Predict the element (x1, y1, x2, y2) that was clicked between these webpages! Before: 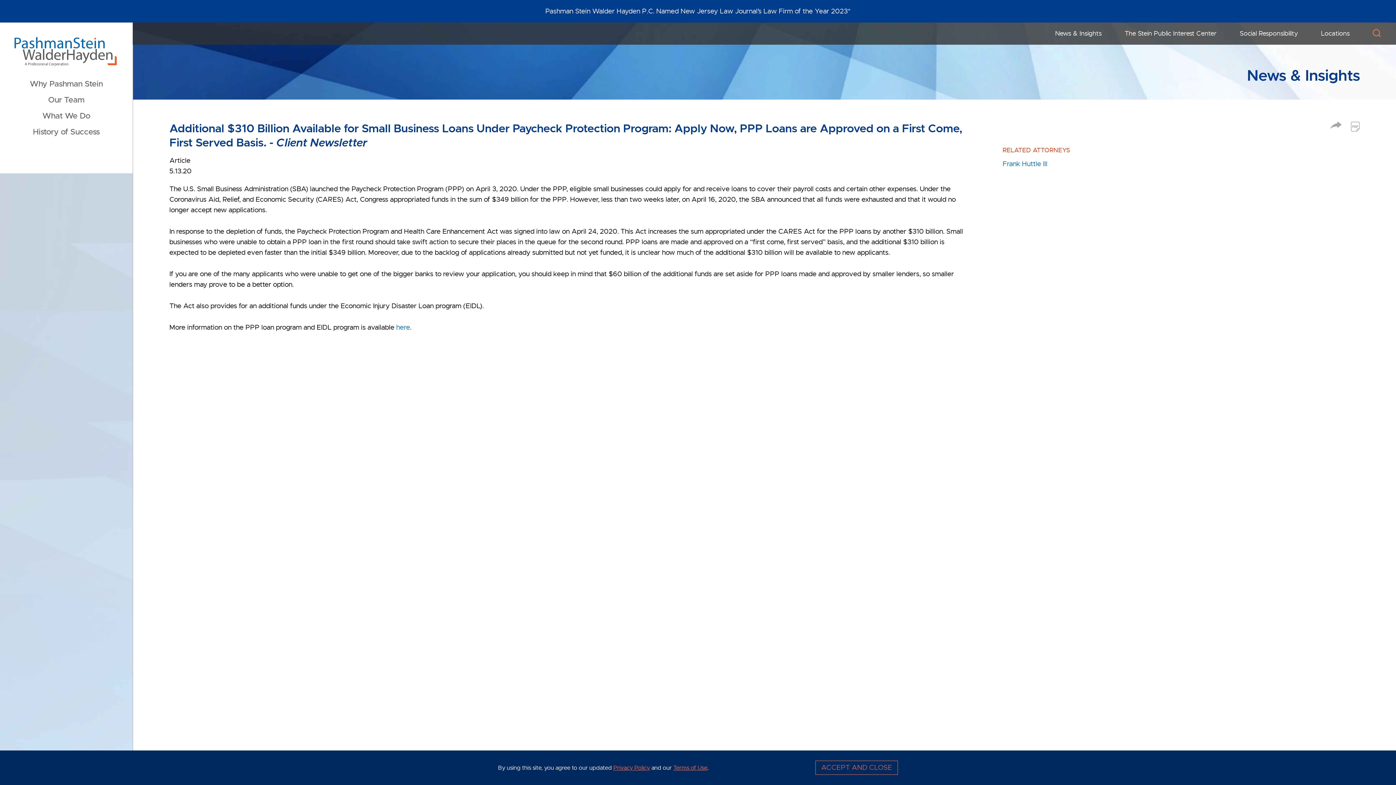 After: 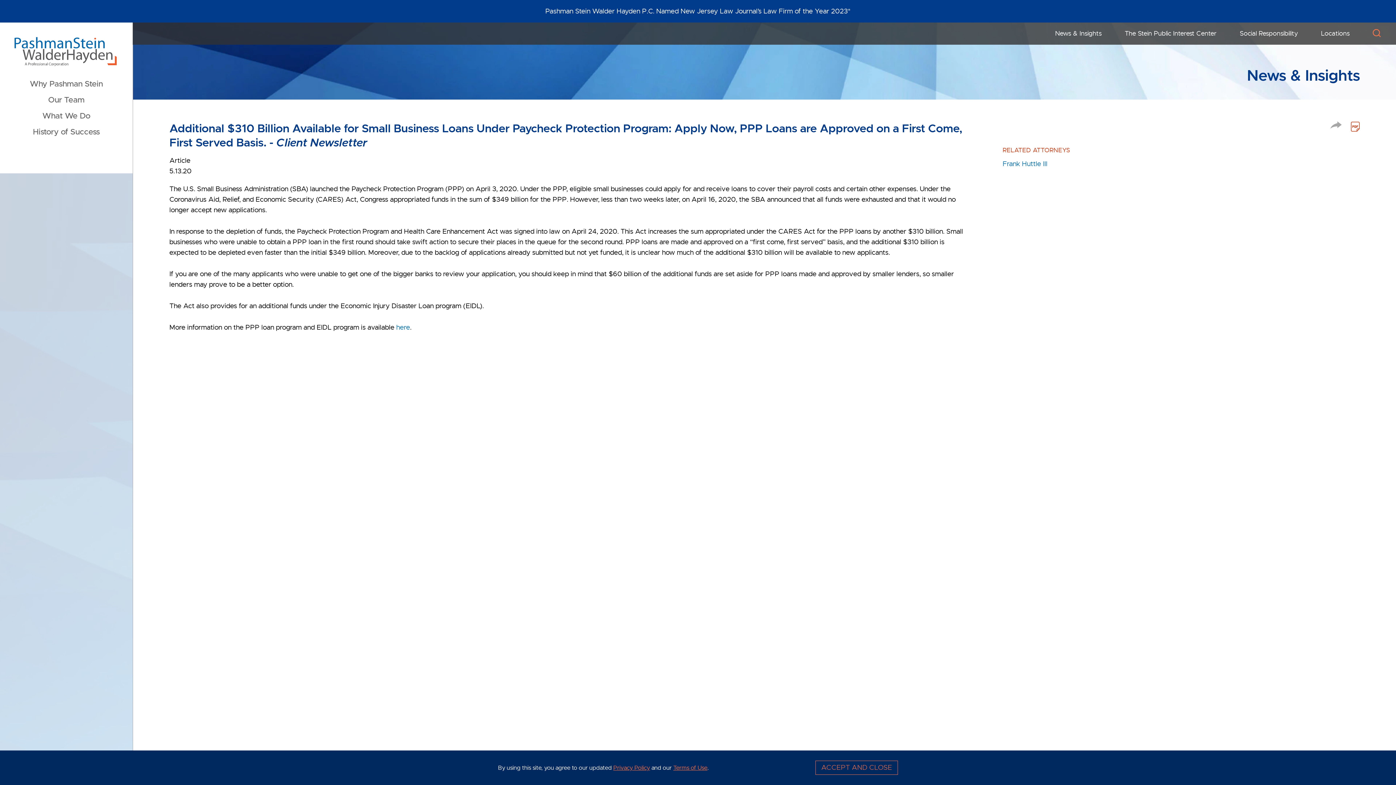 Action: bbox: (1351, 121, 1360, 131)